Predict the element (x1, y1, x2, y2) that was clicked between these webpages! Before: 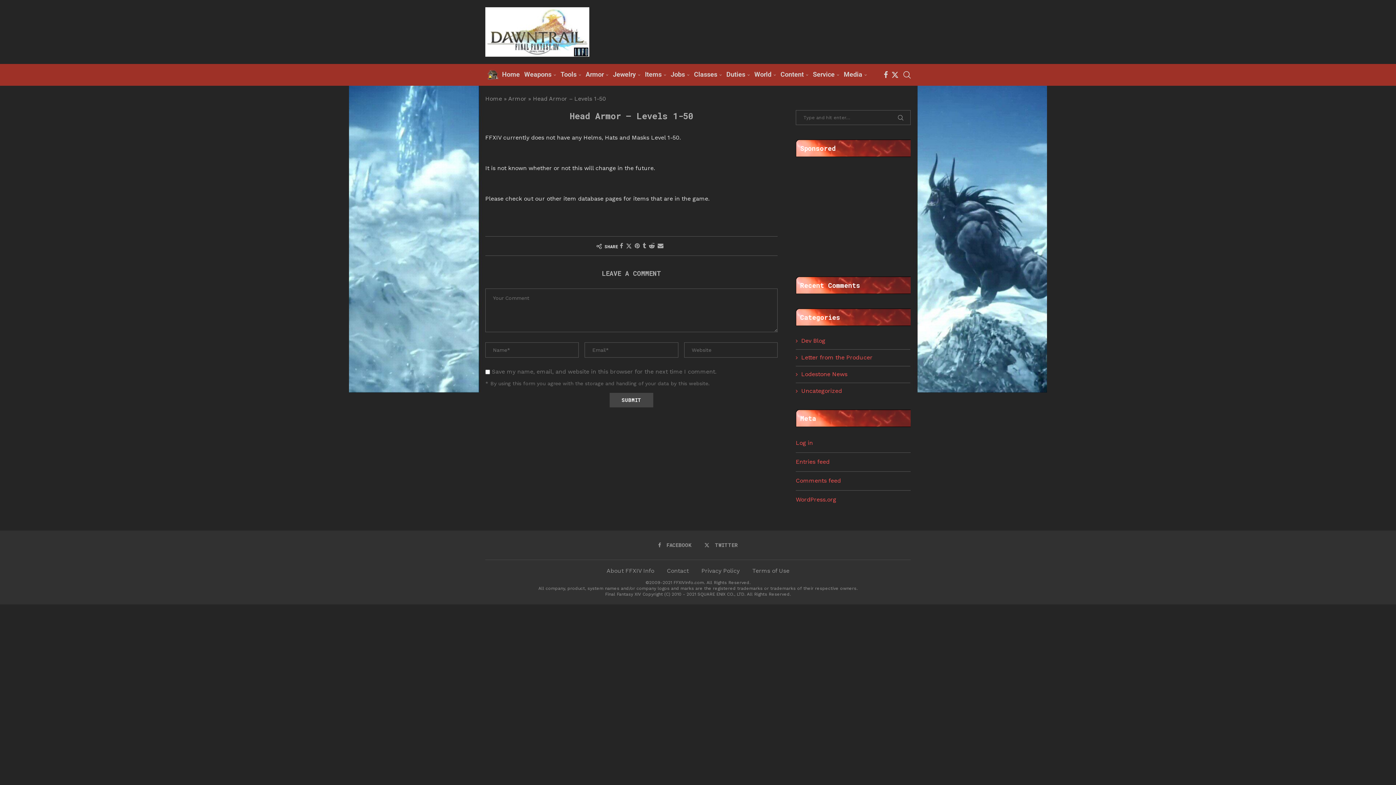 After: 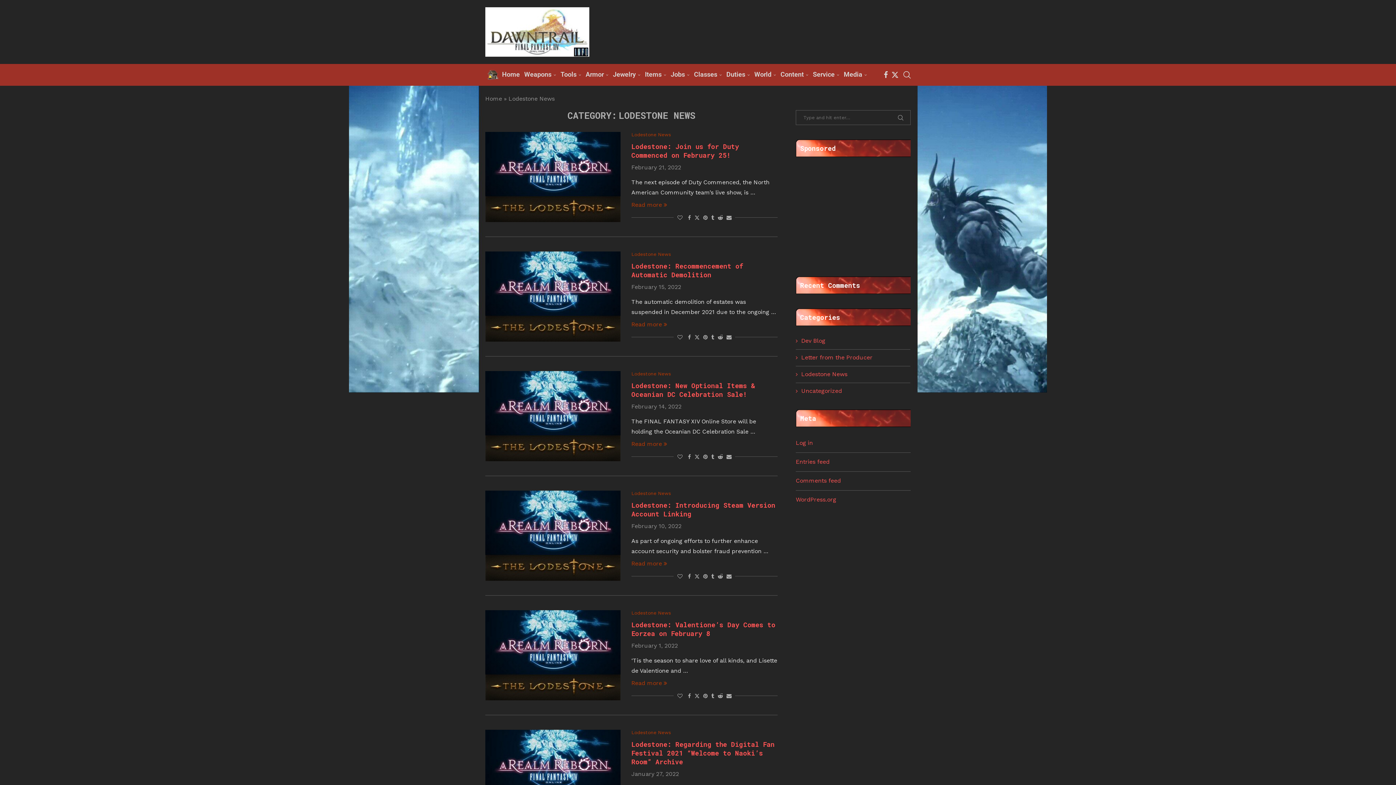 Action: bbox: (796, 370, 910, 378) label: Lodestone News